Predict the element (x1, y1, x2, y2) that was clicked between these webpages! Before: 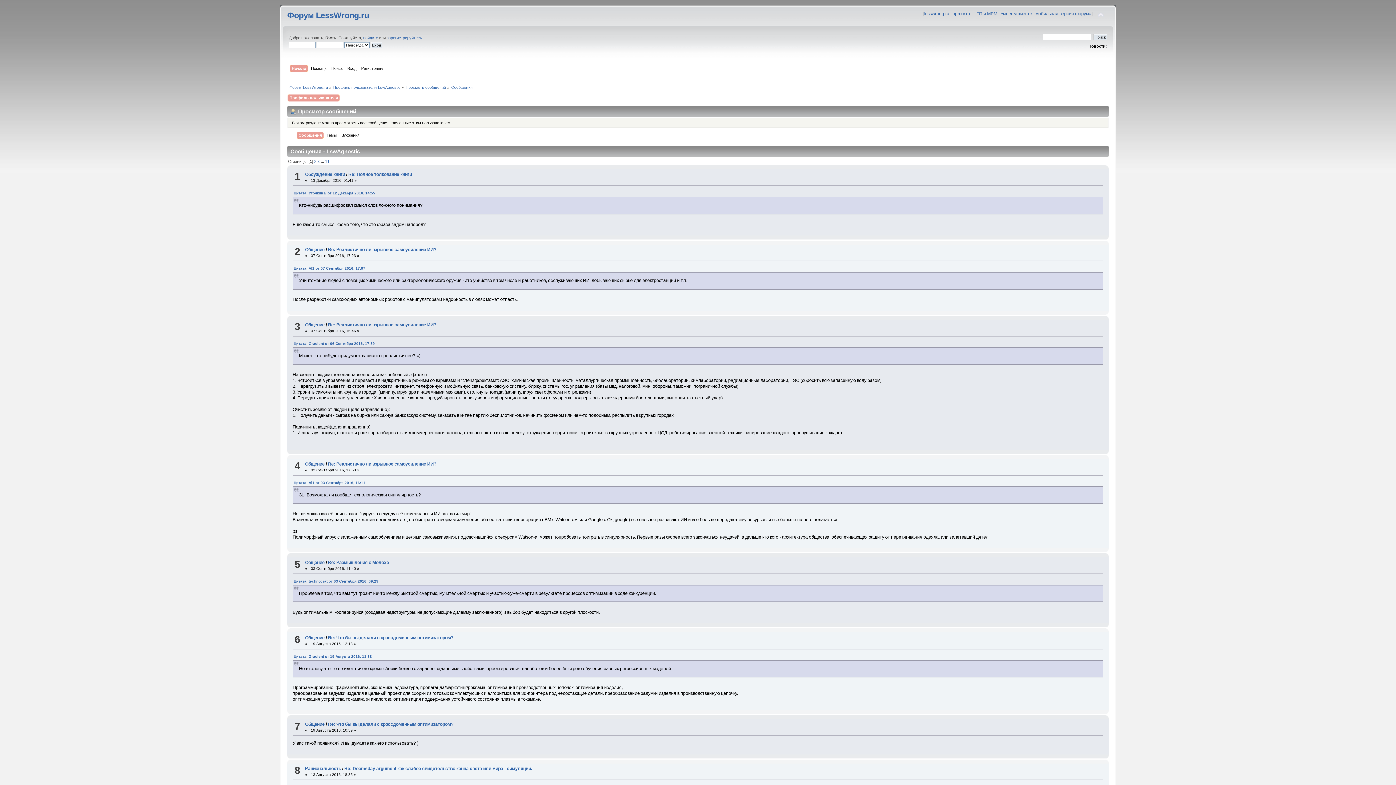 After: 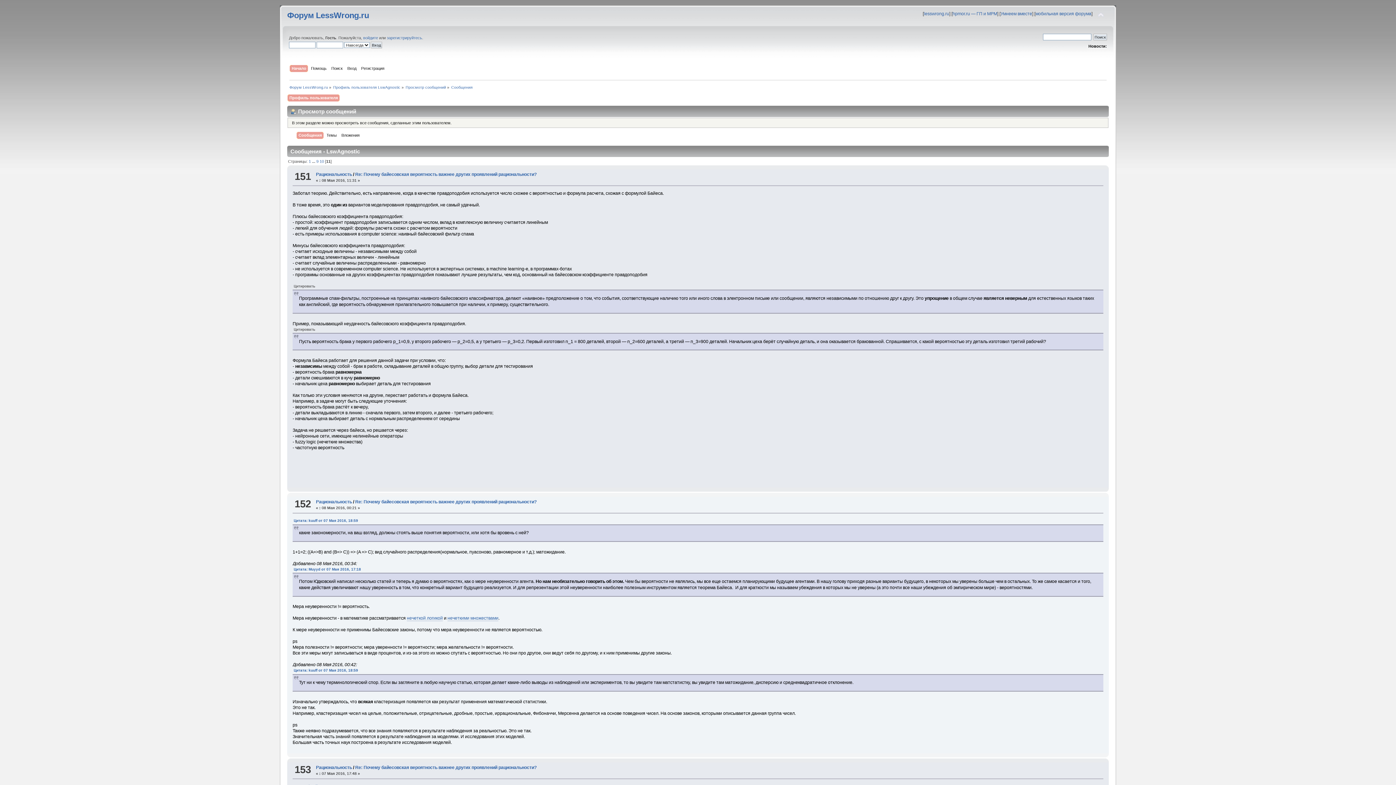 Action: label: 11 bbox: (325, 159, 329, 163)